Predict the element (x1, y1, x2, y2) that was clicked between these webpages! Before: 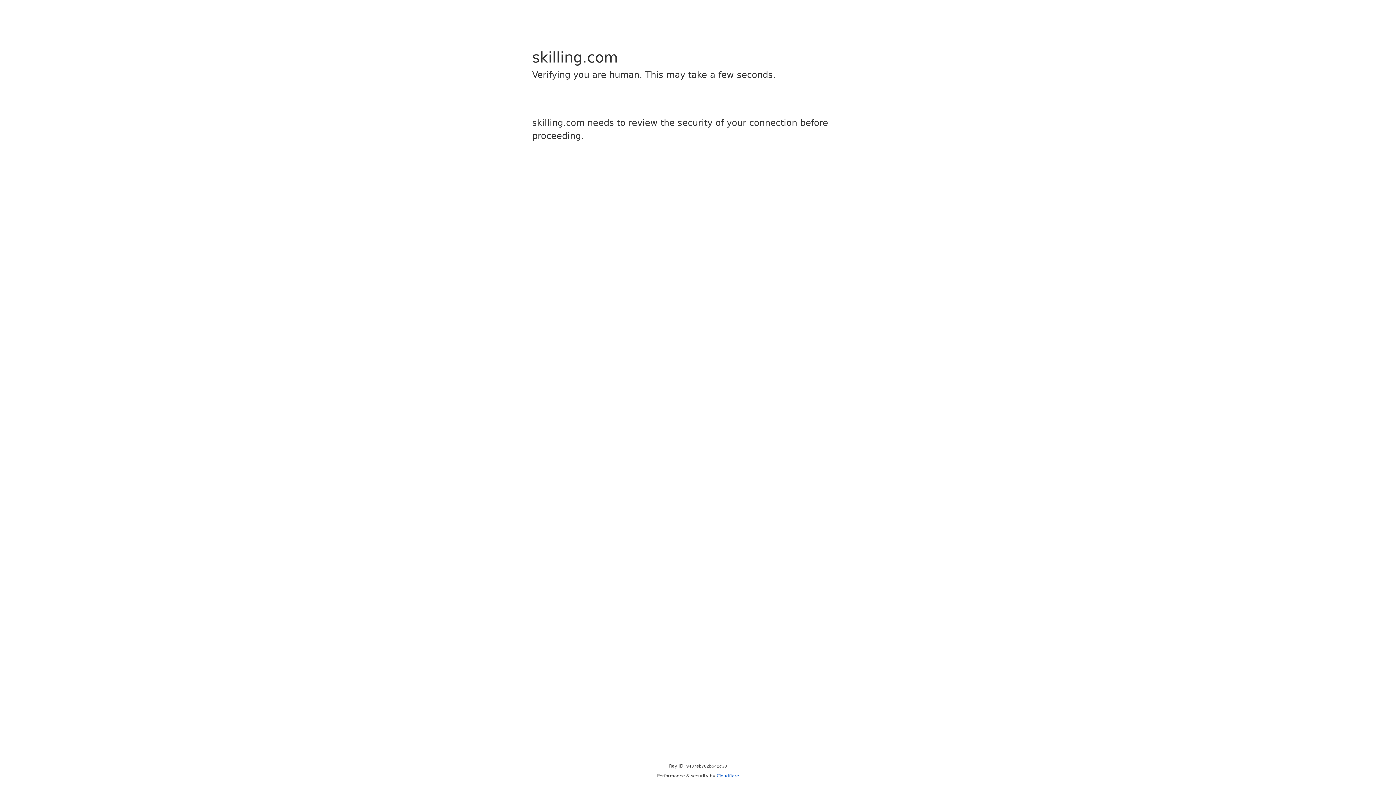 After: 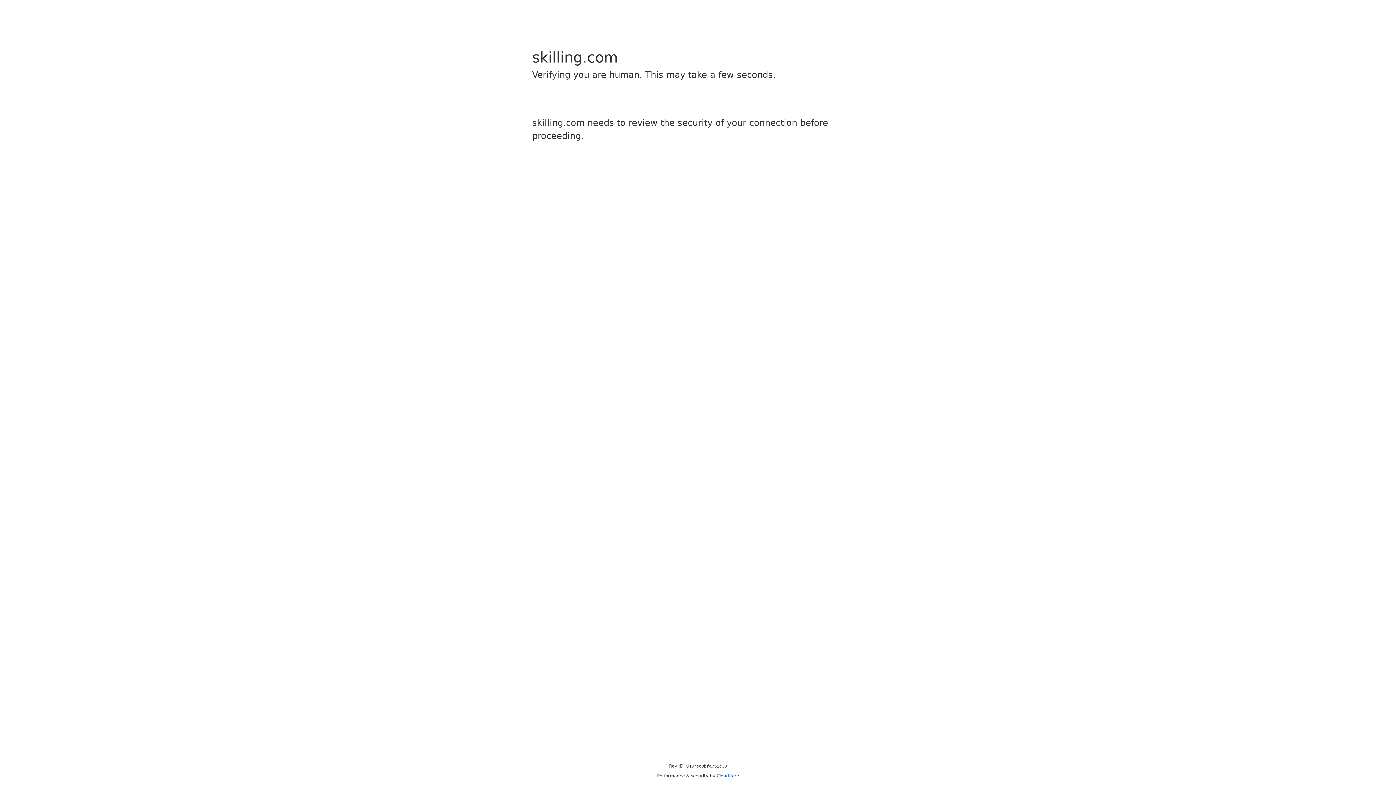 Action: label: Cloudflare bbox: (716, 773, 739, 778)